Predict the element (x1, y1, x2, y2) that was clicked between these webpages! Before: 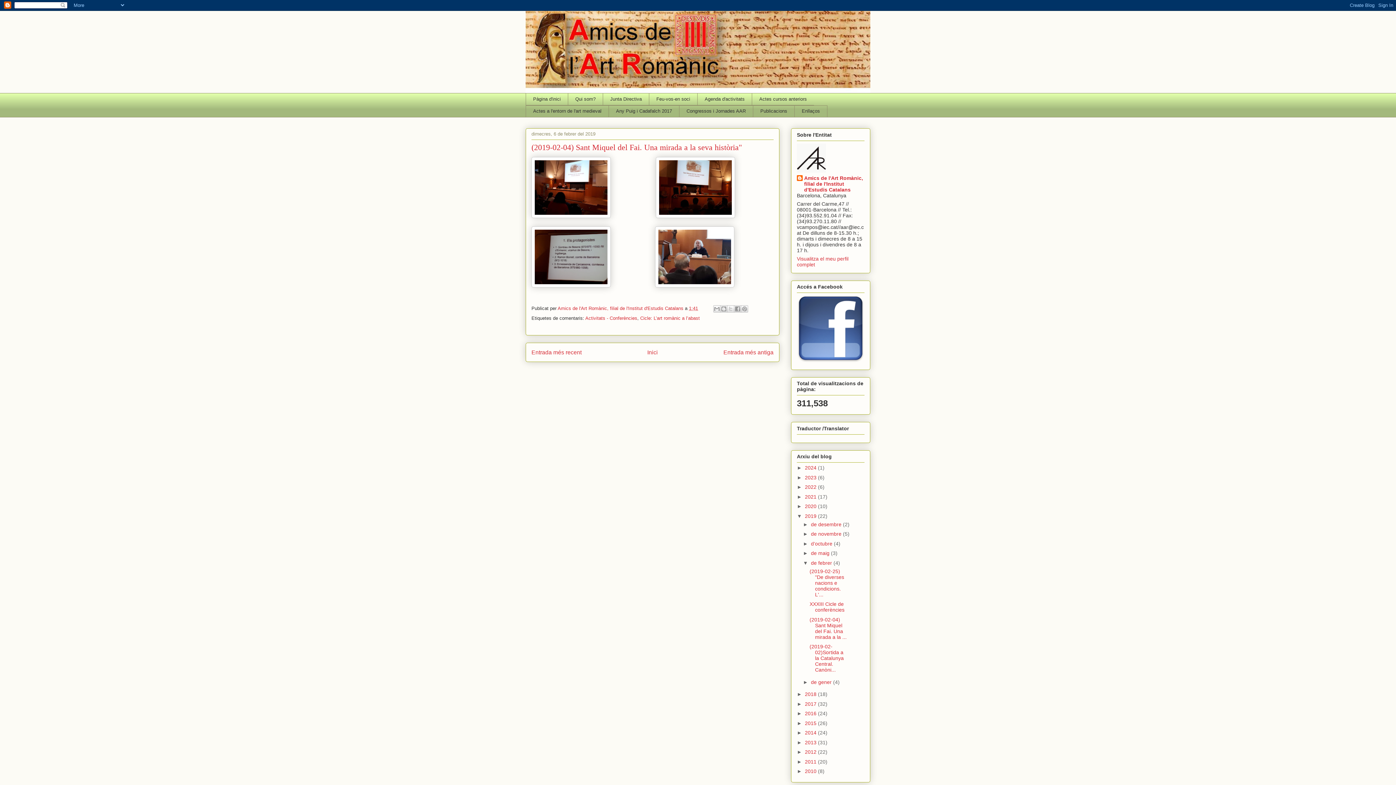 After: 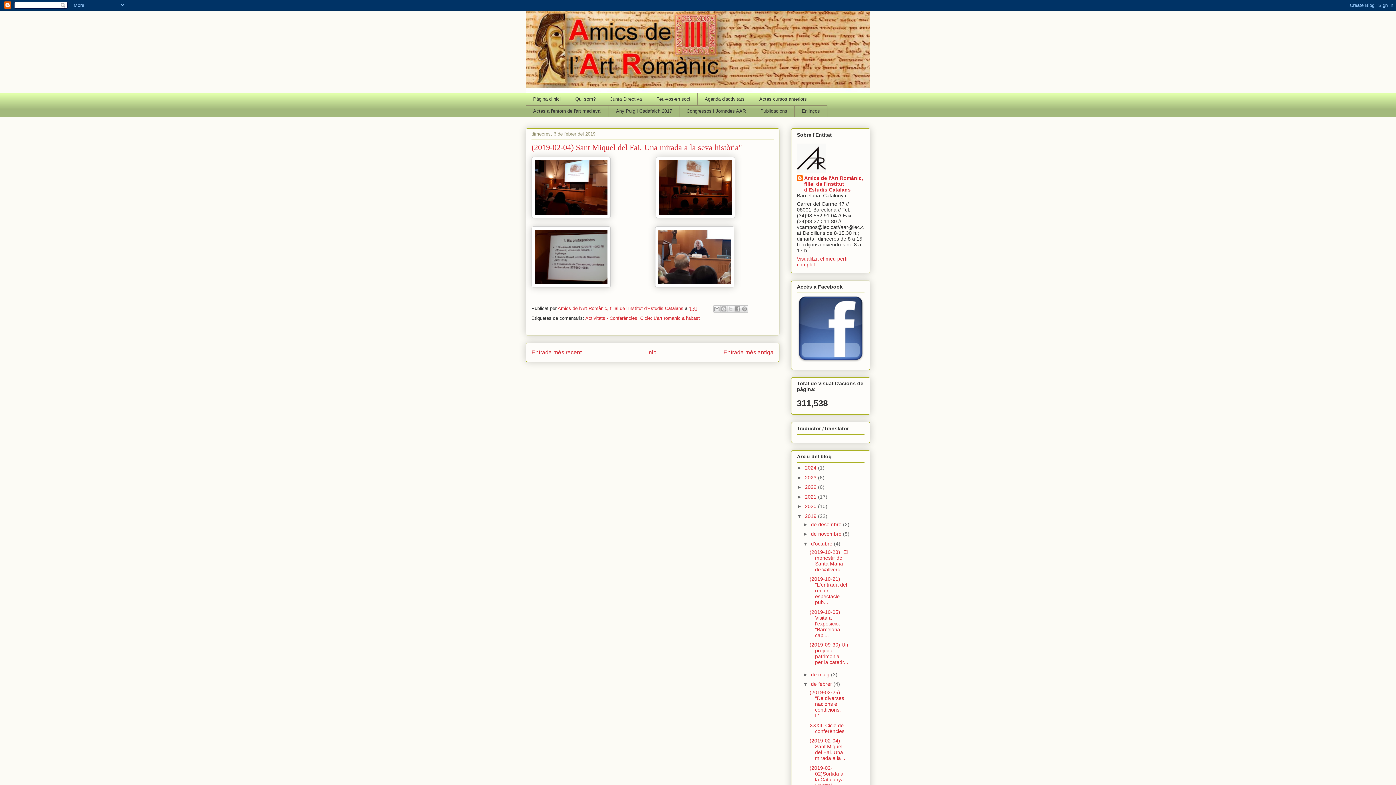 Action: label: ►   bbox: (803, 540, 811, 546)